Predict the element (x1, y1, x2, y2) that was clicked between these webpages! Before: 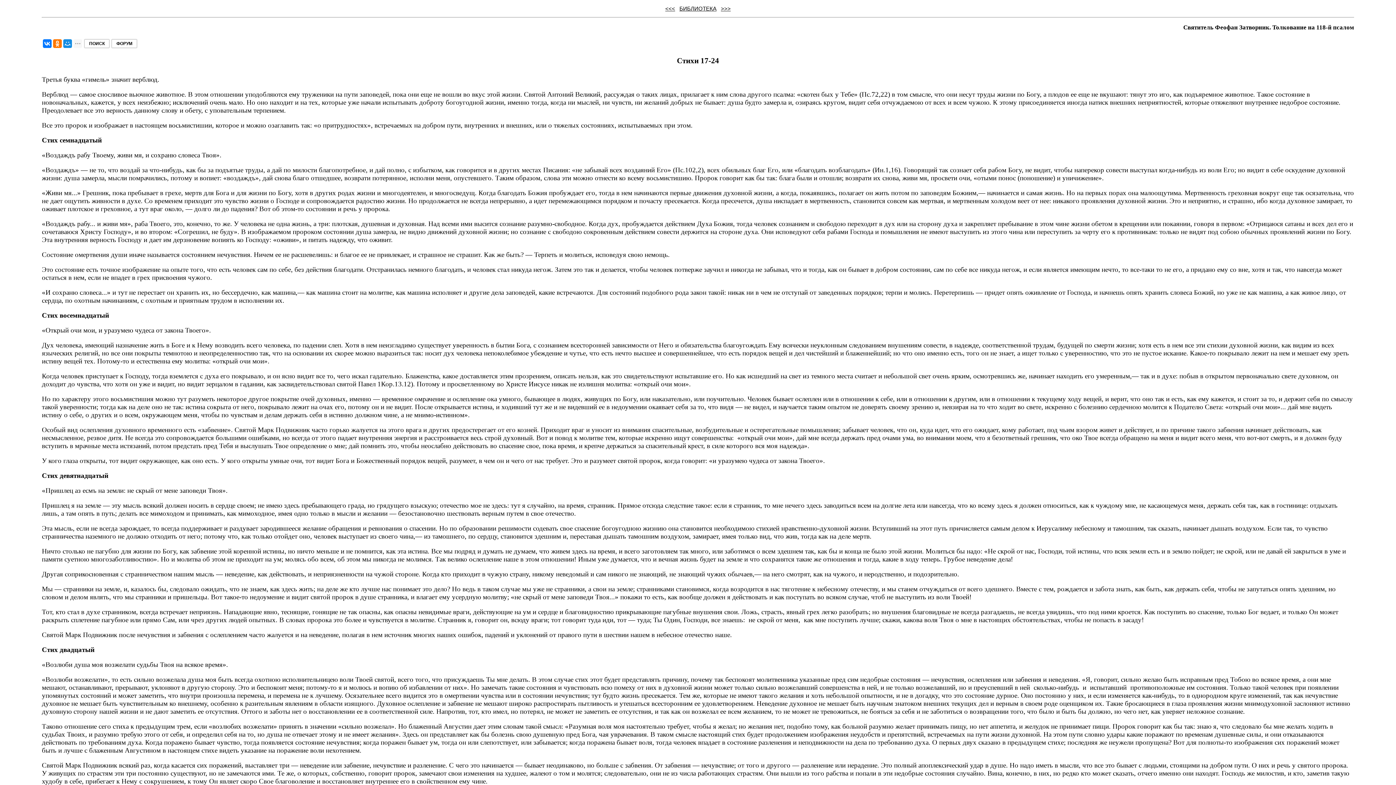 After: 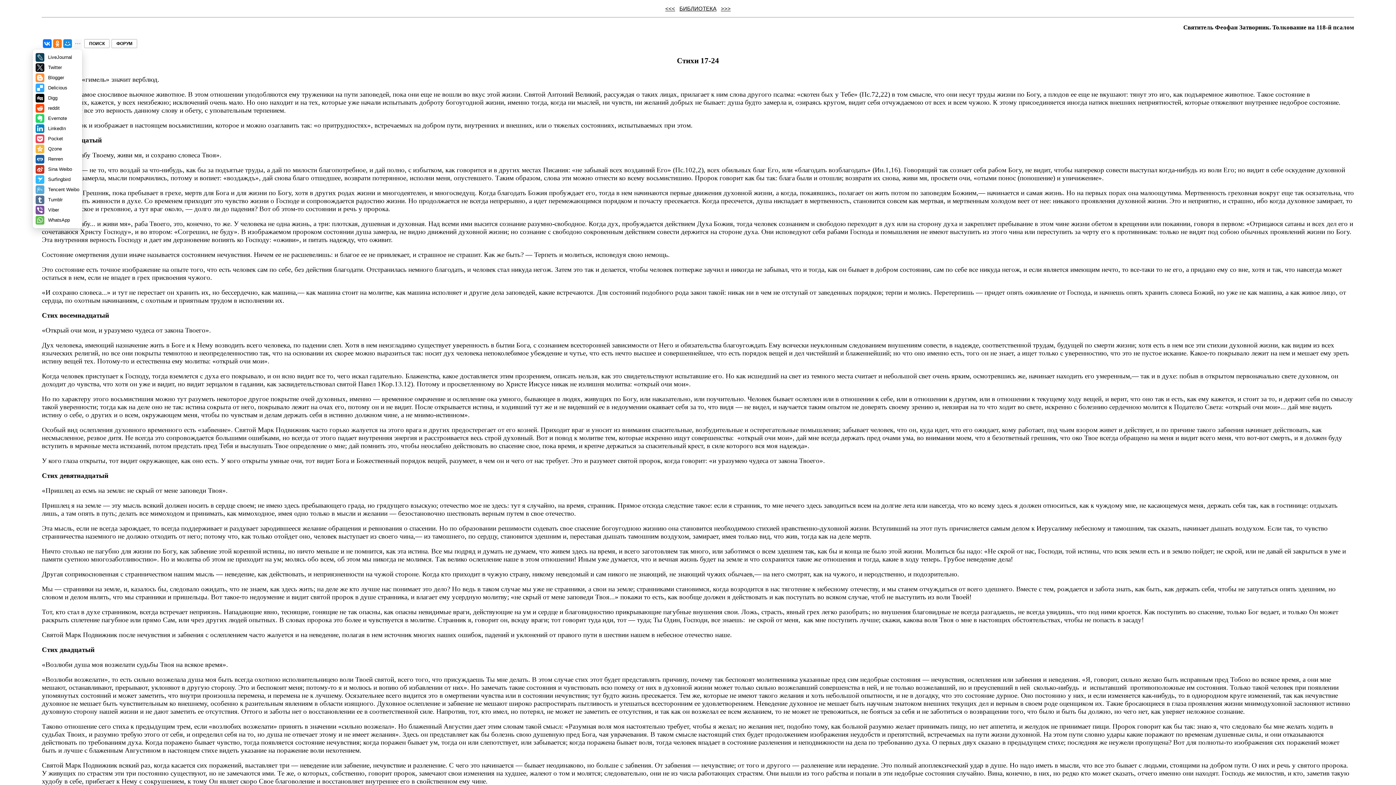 Action: bbox: (73, 39, 82, 48)